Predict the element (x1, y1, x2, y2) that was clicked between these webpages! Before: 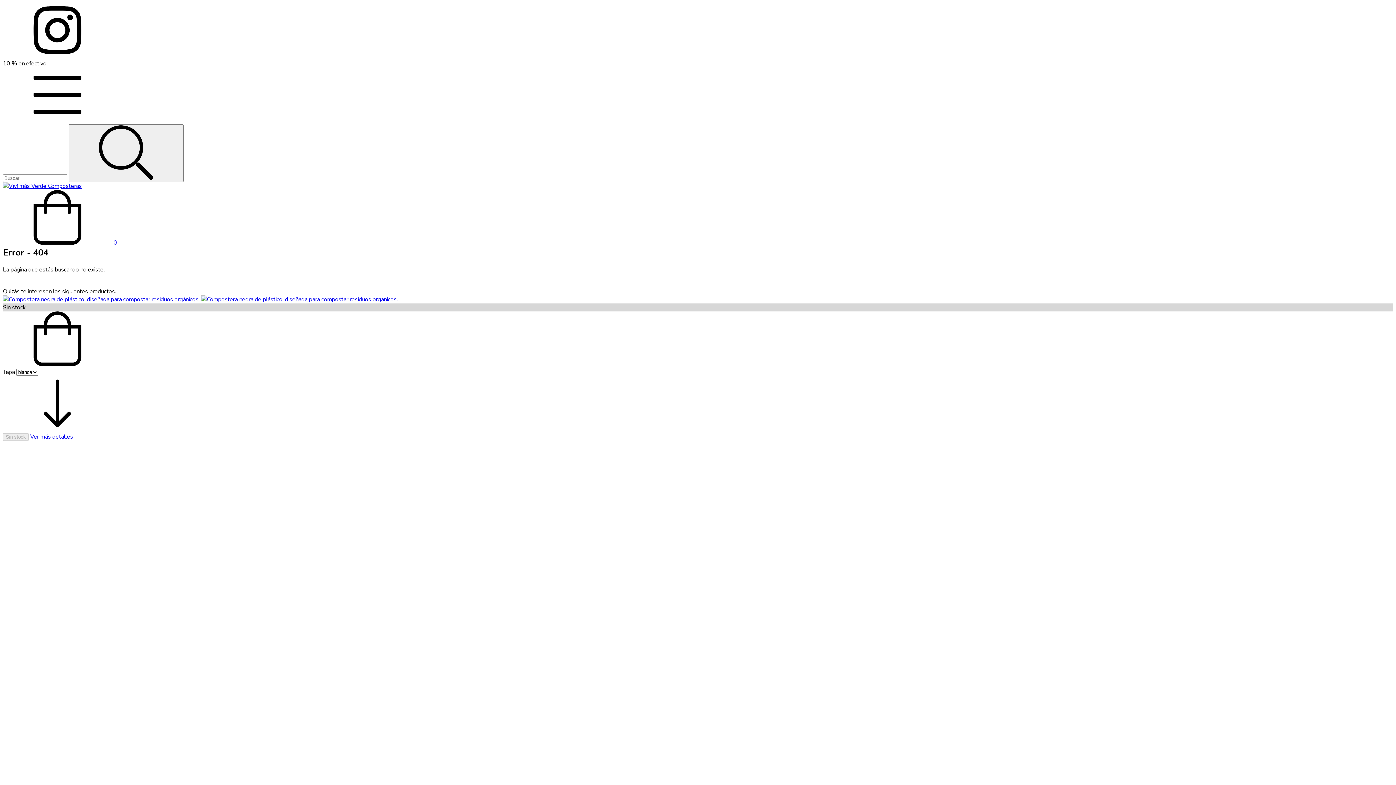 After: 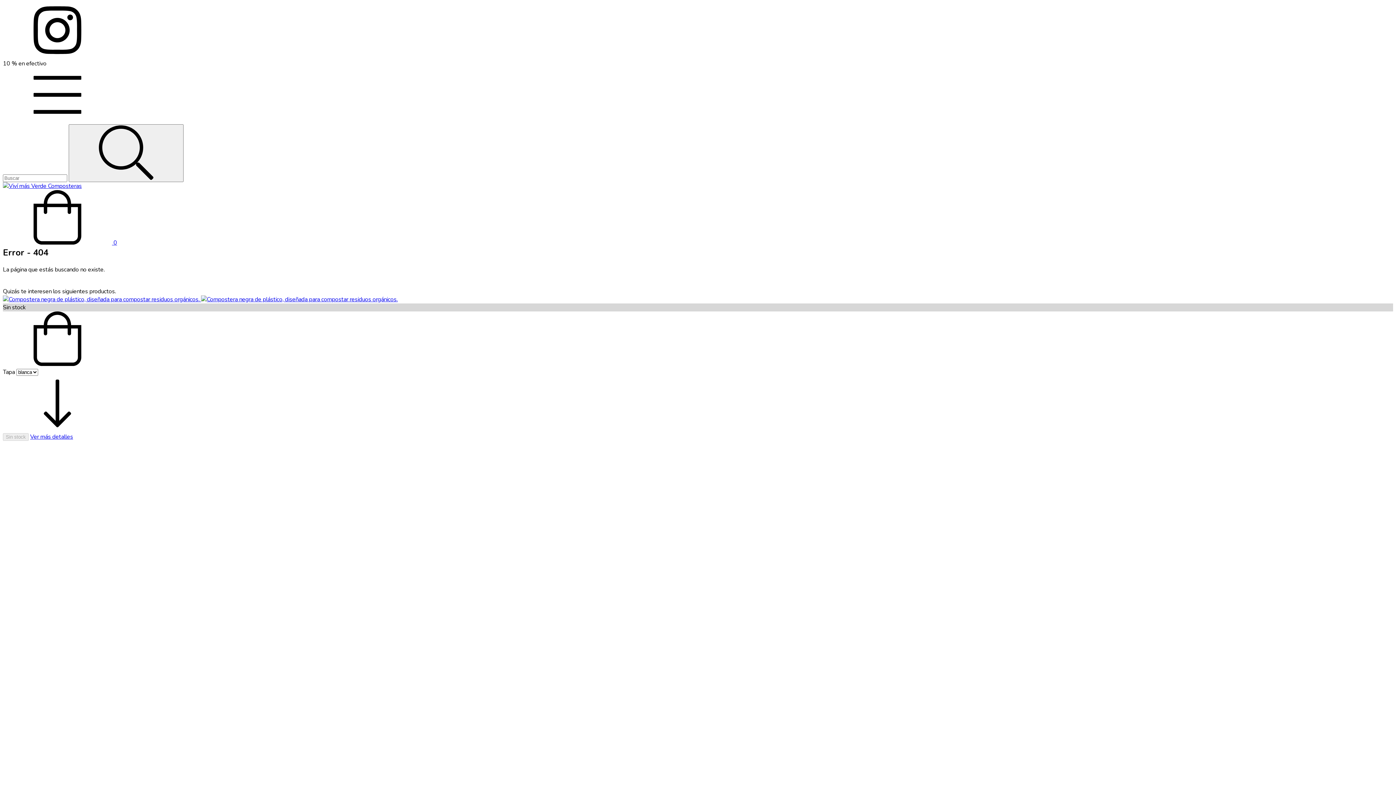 Action: label:  0 bbox: (2, 238, 117, 246)